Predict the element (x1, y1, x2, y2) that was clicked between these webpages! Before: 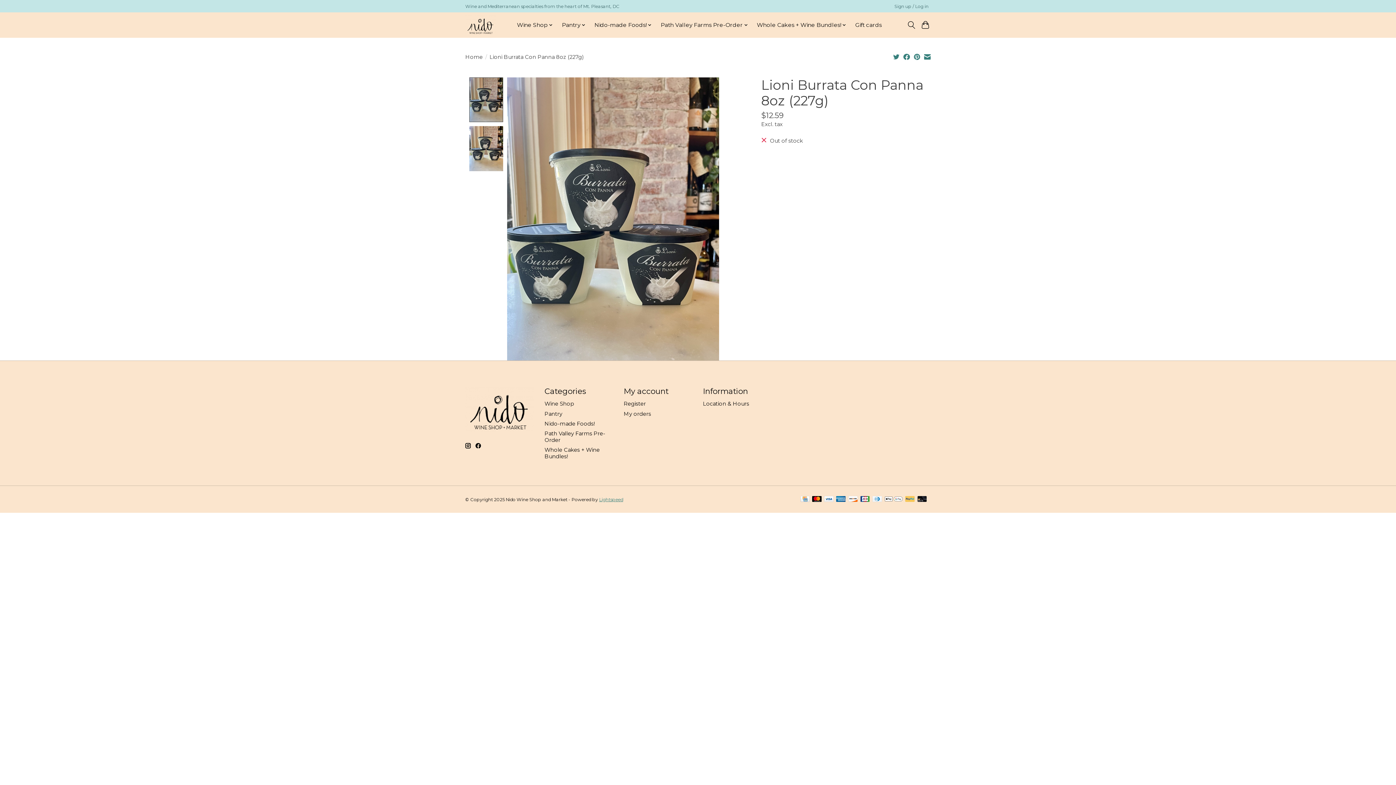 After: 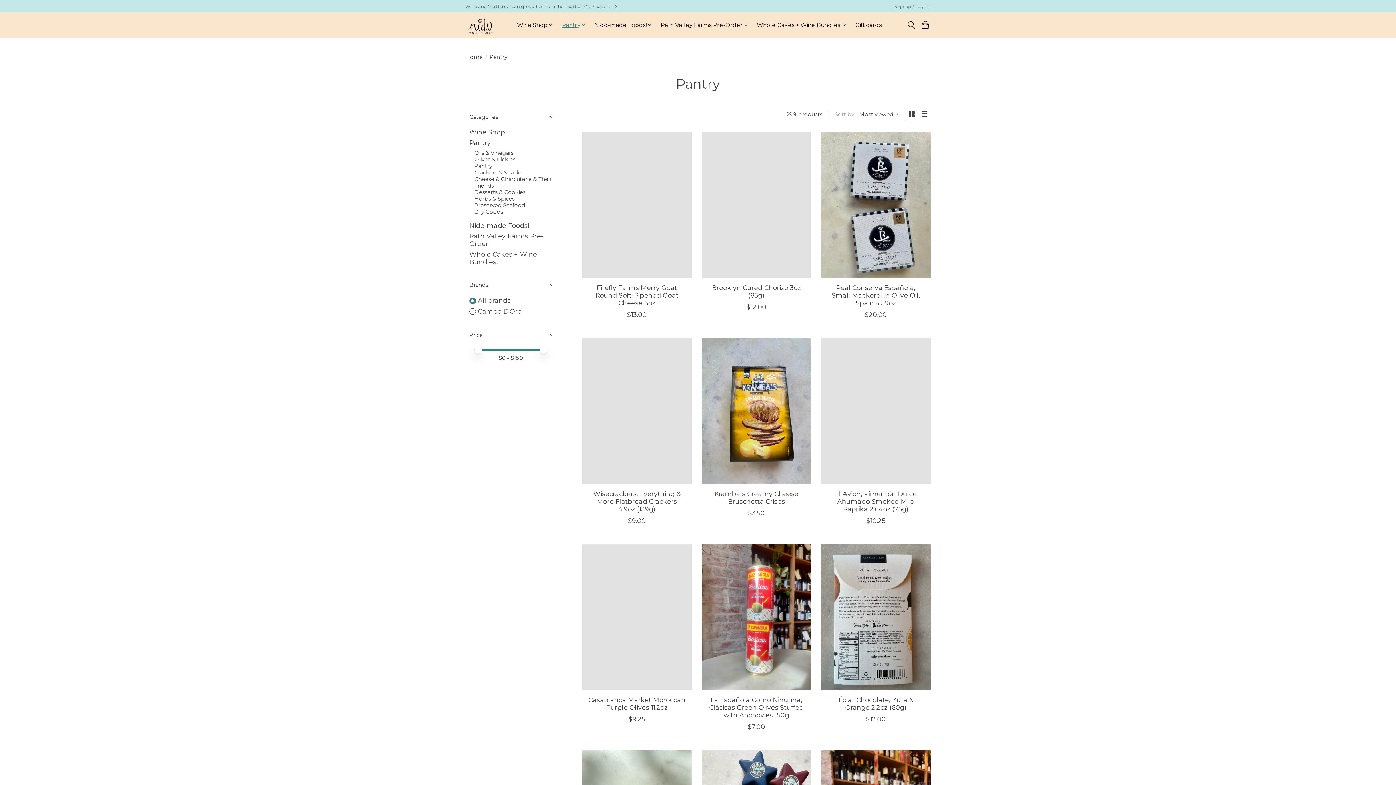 Action: bbox: (544, 410, 562, 417) label: Pantry